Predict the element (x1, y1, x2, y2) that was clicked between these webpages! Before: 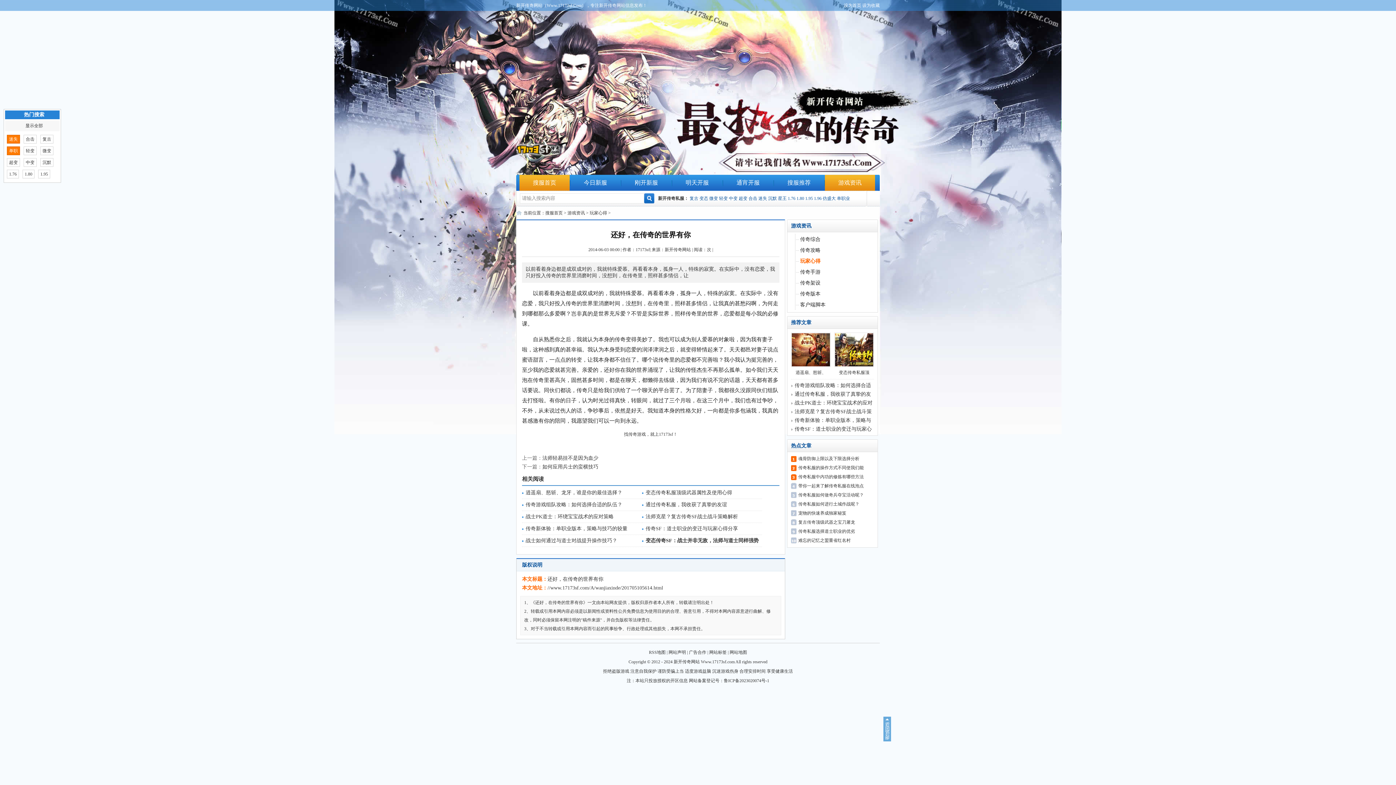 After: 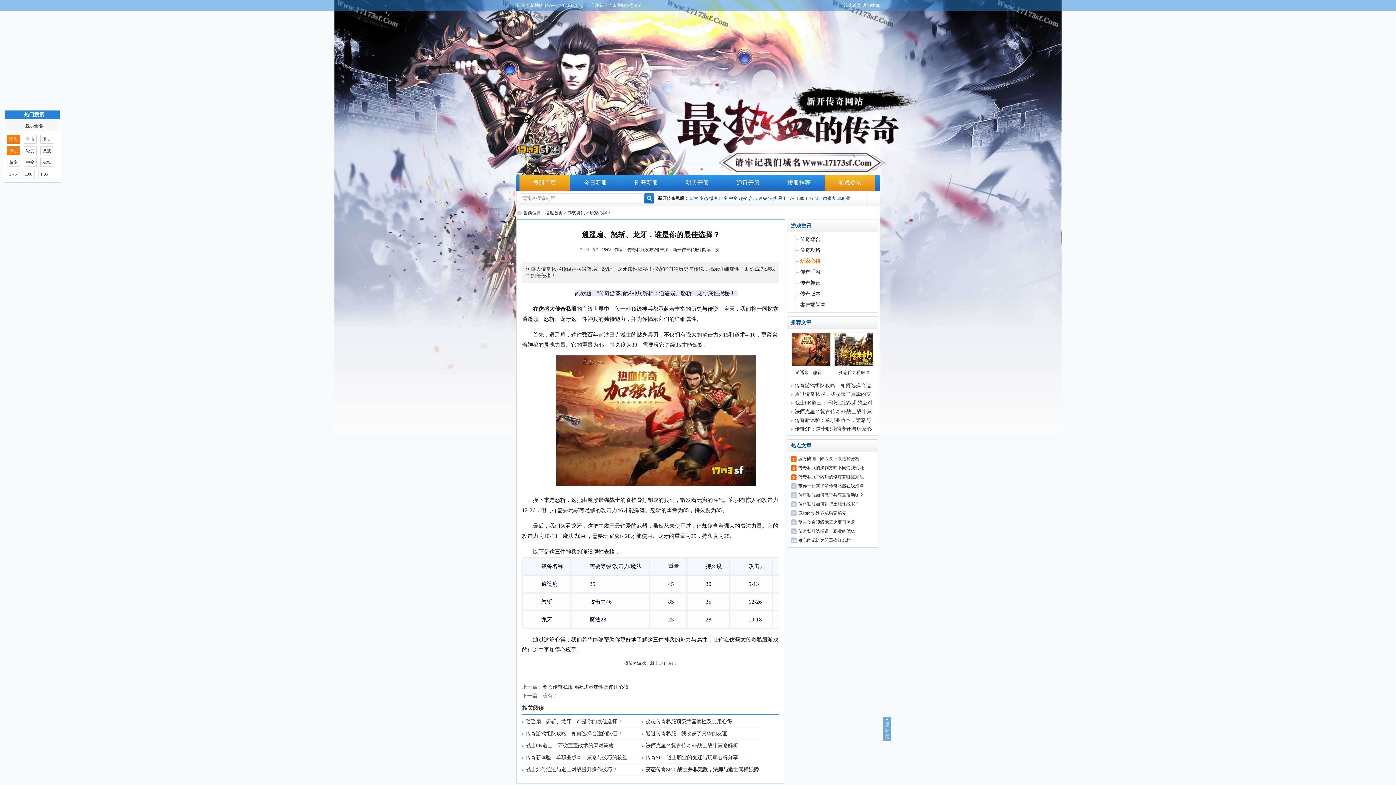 Action: label: 逍遥扇、怒斩、 bbox: (791, 332, 830, 375)